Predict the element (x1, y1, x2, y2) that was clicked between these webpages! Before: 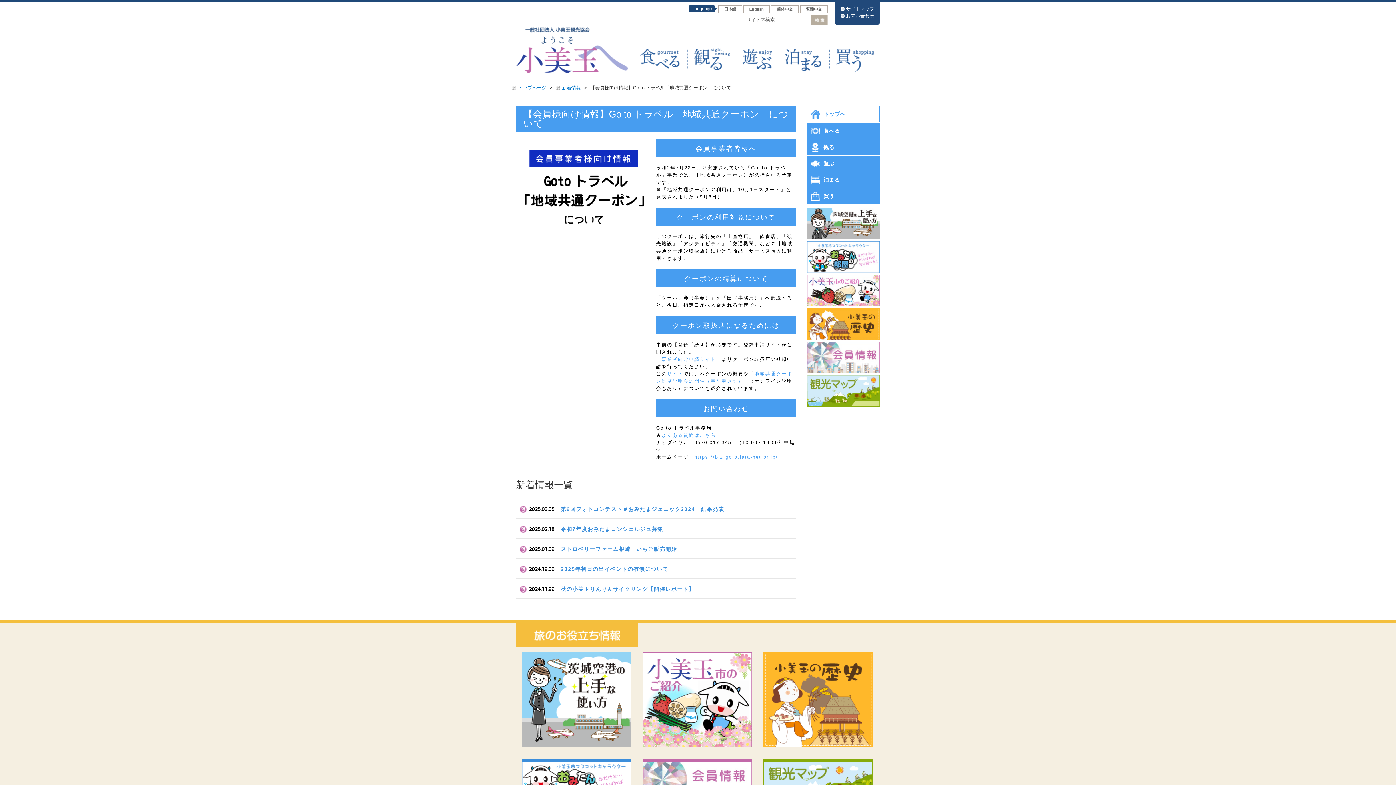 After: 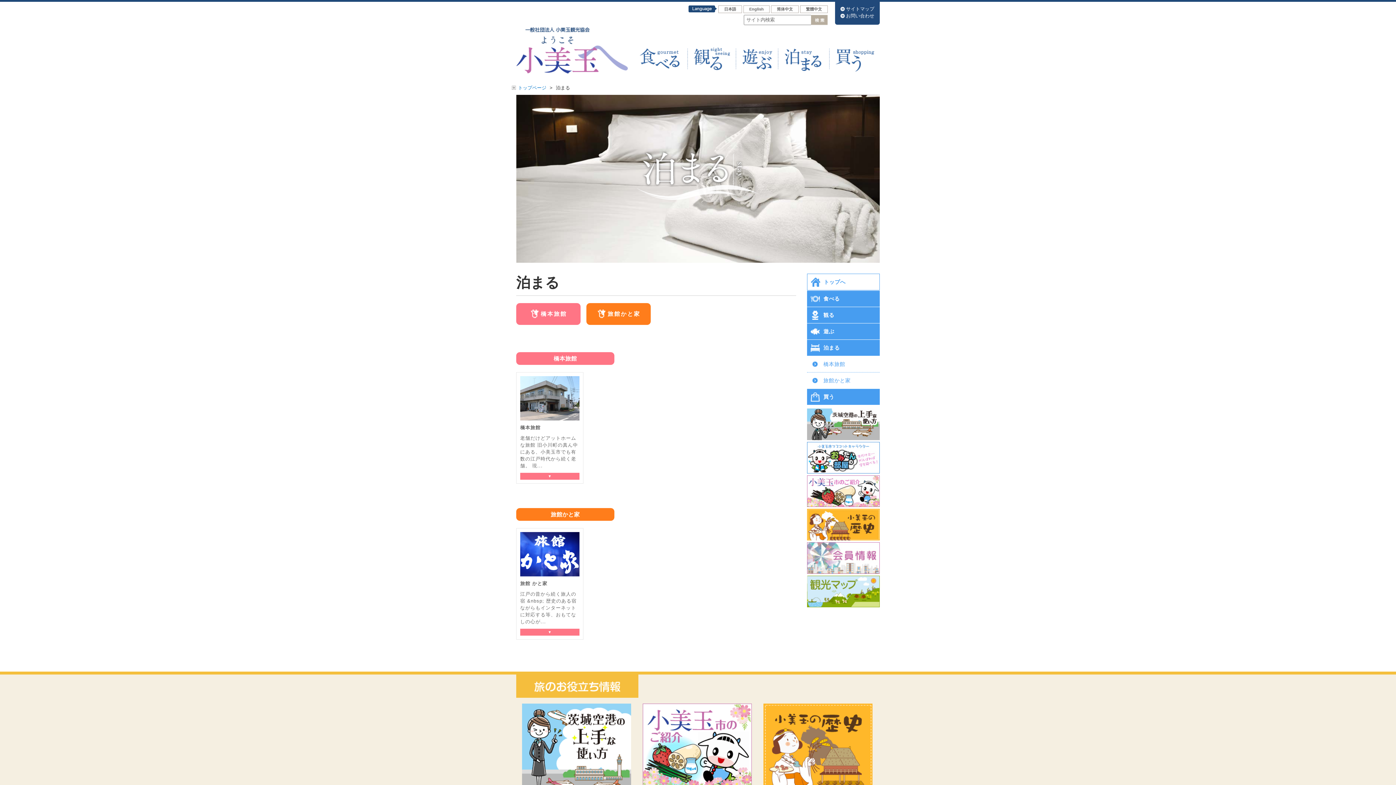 Action: bbox: (778, 47, 829, 71)